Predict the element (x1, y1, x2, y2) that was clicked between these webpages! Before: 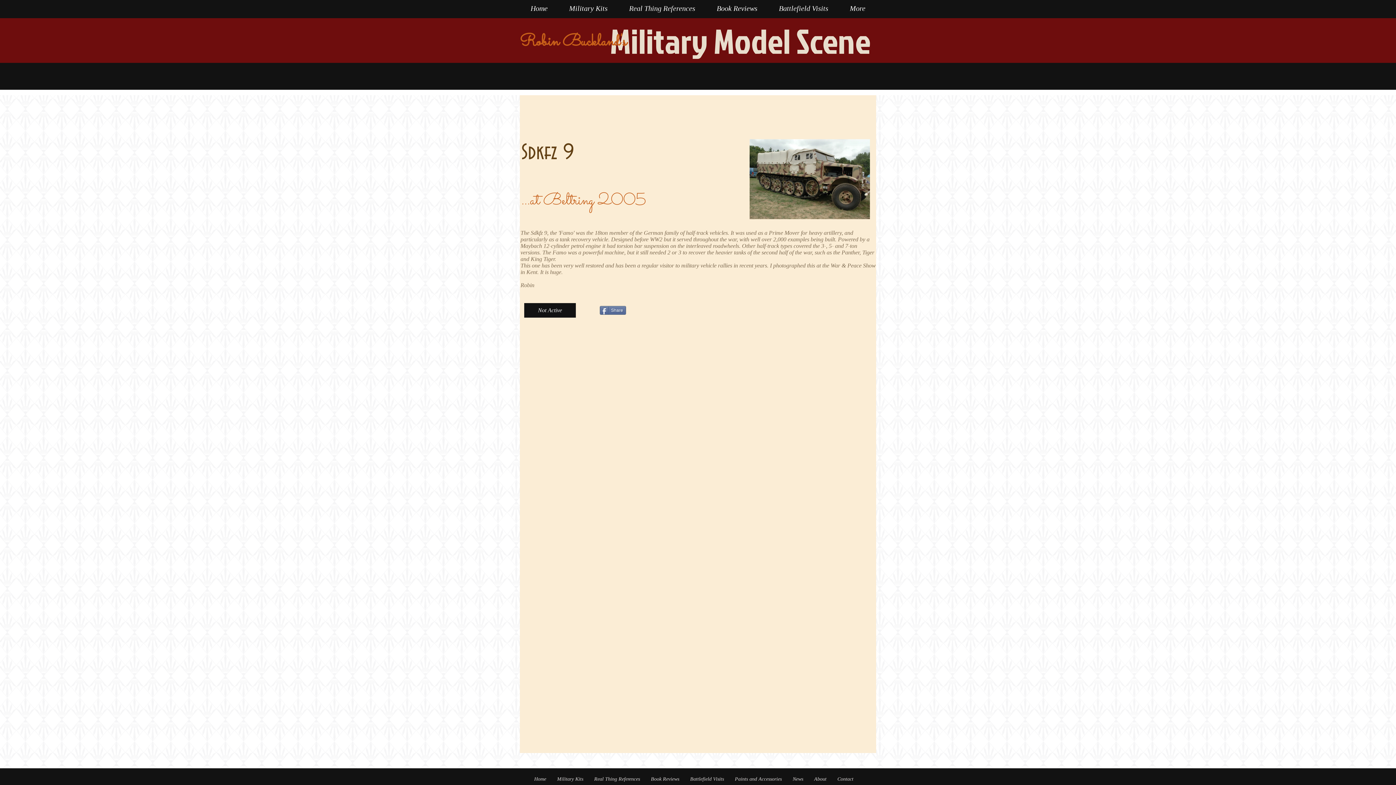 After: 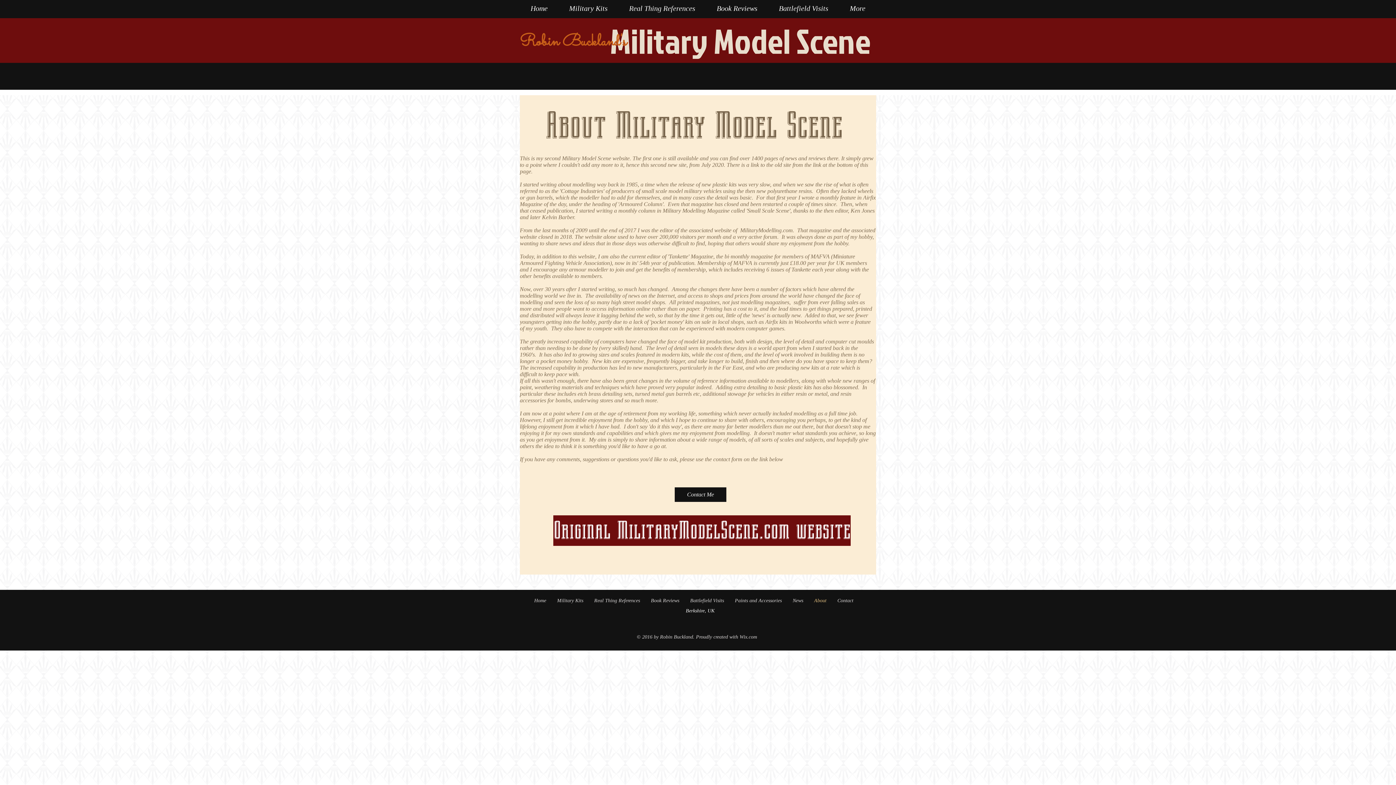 Action: label: About bbox: (808, 776, 832, 777)